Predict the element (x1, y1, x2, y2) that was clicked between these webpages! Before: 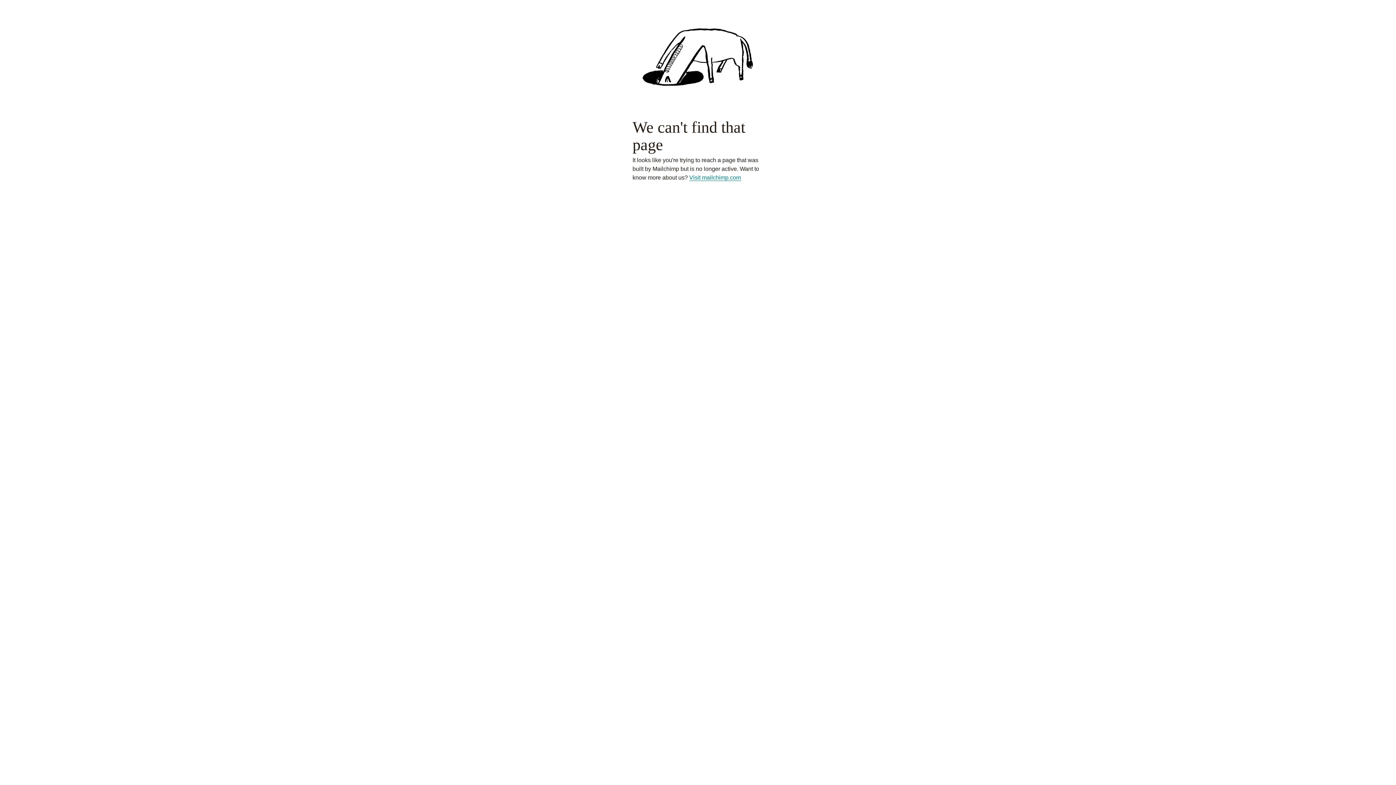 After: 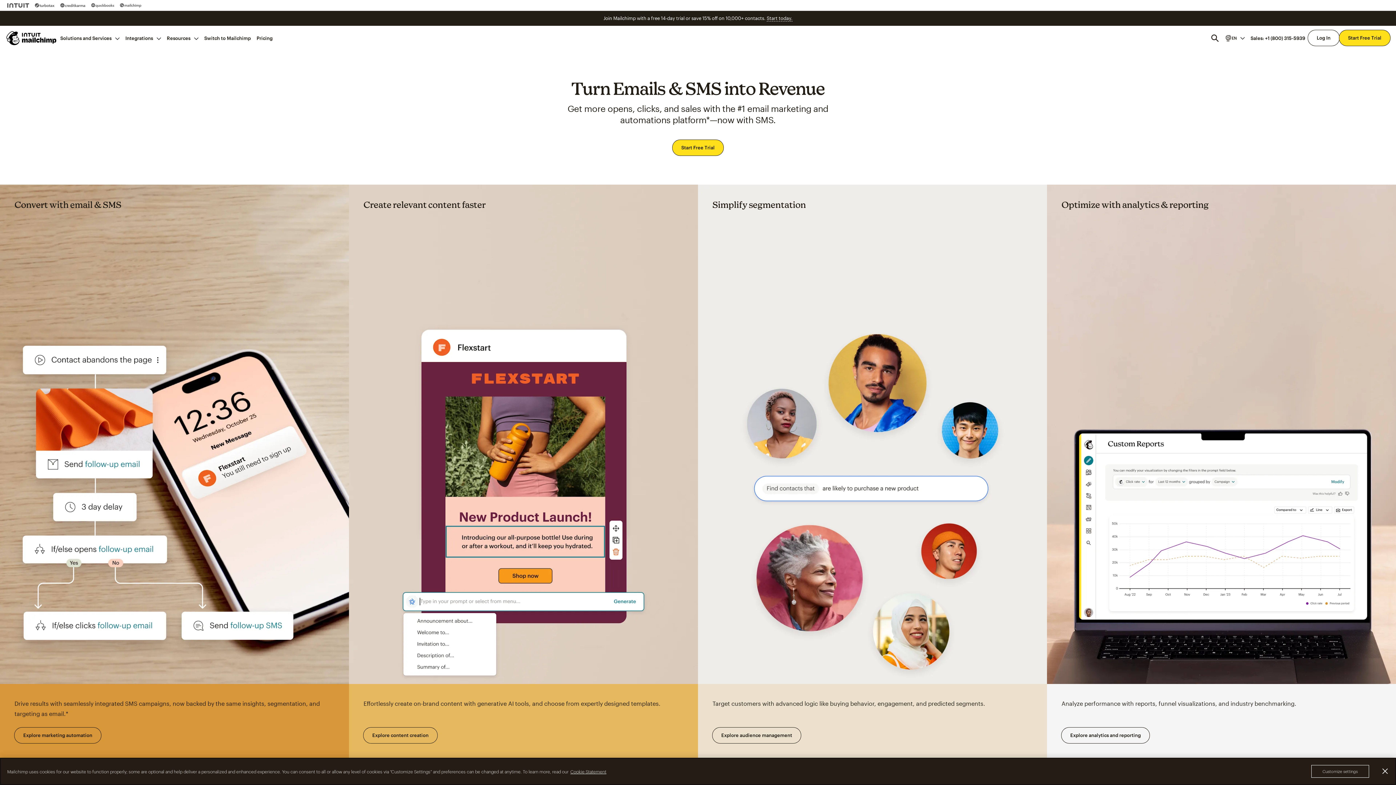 Action: bbox: (689, 174, 741, 181) label: Visit mailchimp.com